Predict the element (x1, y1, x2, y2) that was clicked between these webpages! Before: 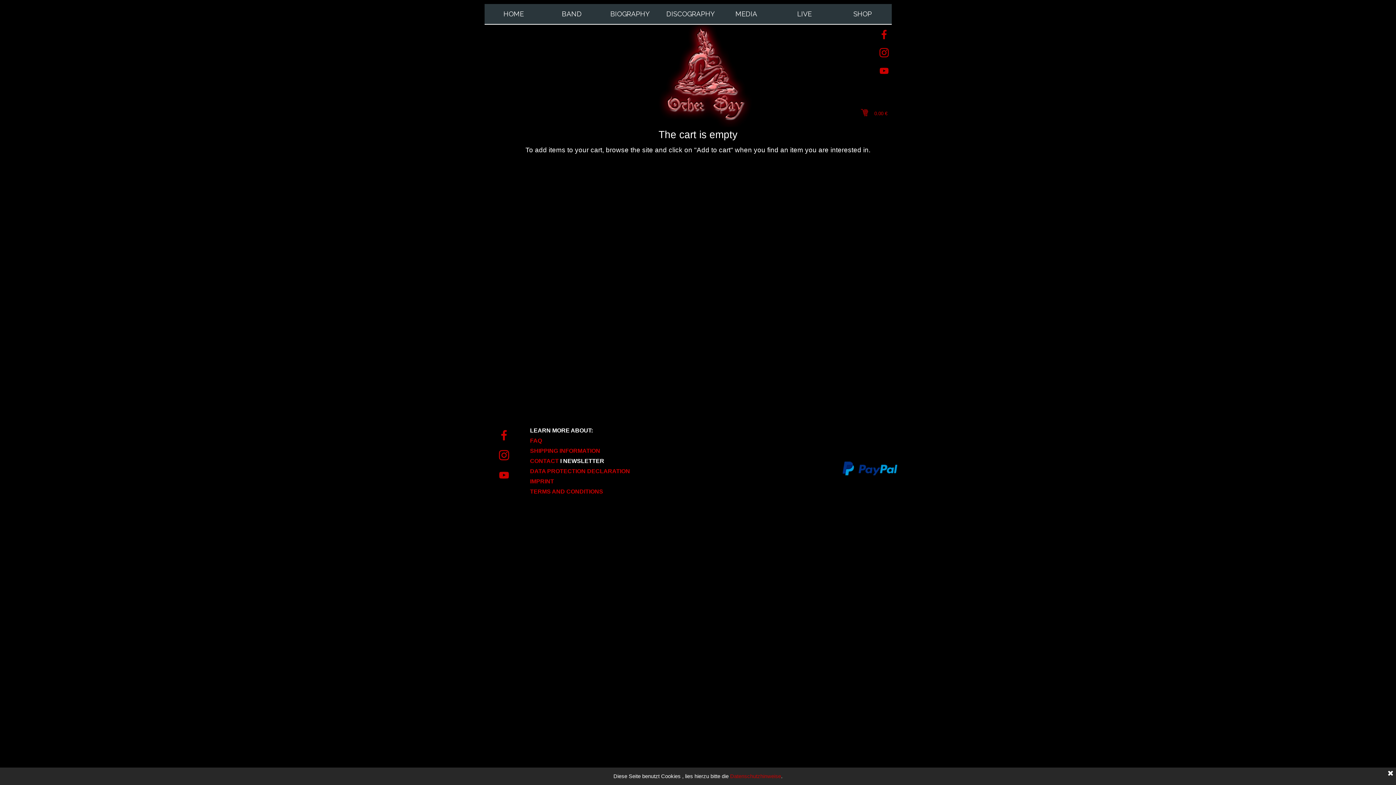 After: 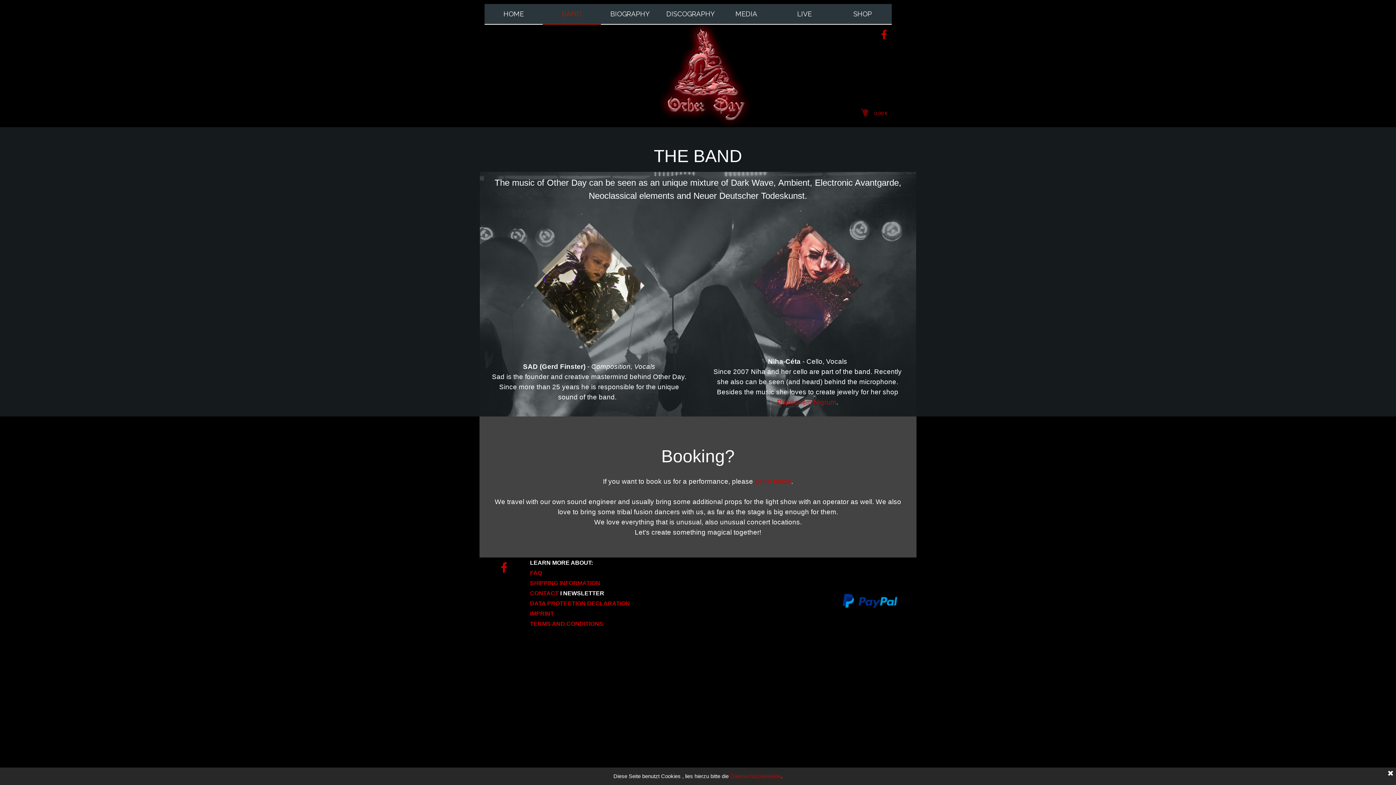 Action: bbox: (550, 4, 593, 24) label: BAND